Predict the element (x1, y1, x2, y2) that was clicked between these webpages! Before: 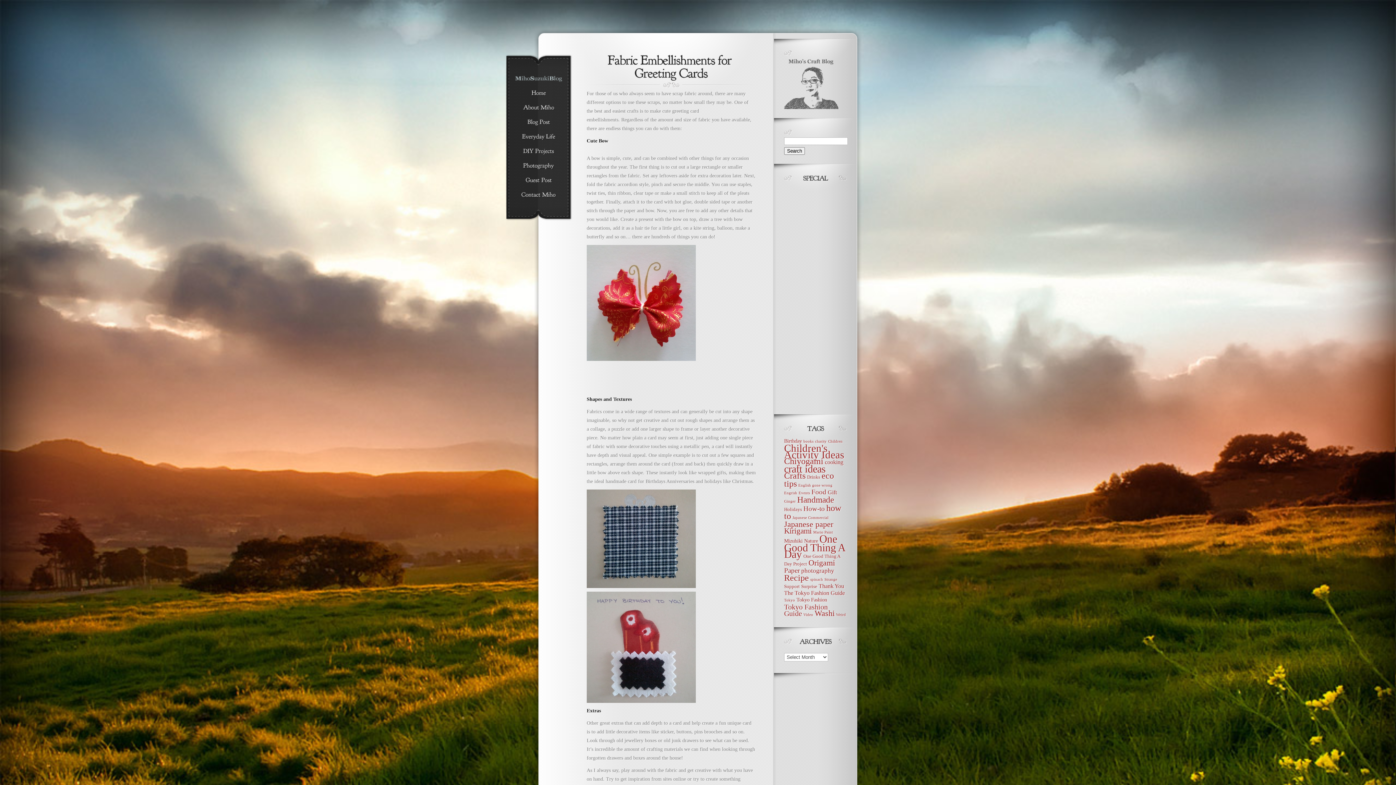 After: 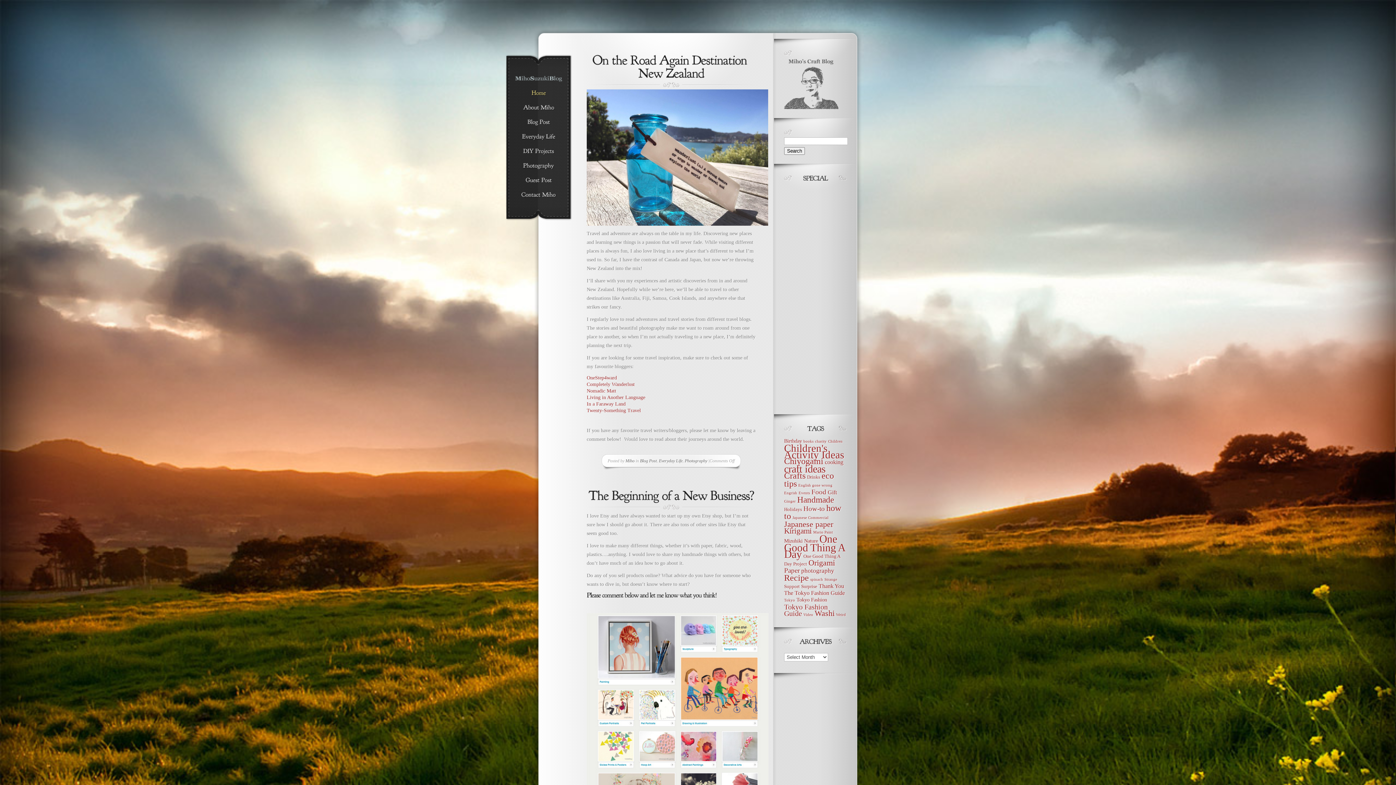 Action: bbox: (510, 90, 566, 96) label: Home